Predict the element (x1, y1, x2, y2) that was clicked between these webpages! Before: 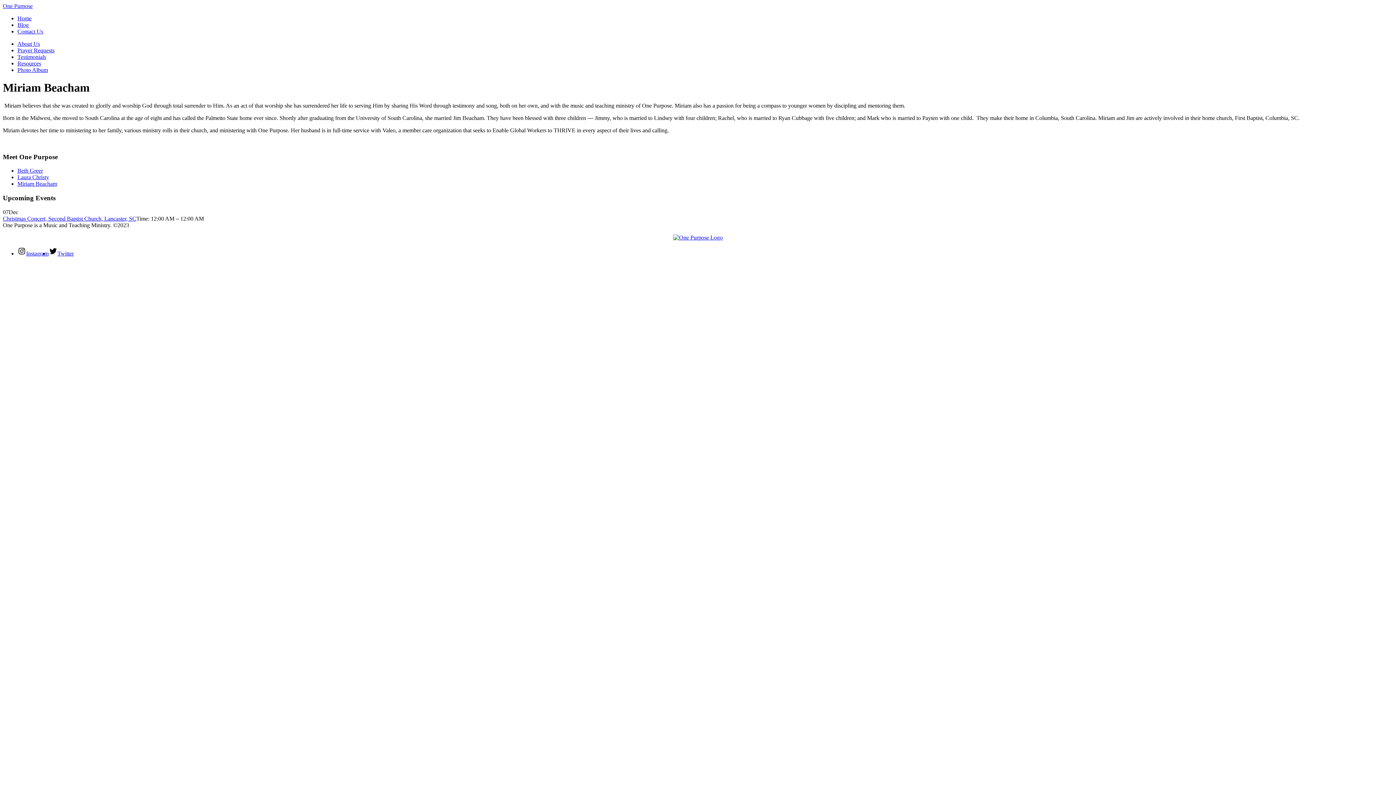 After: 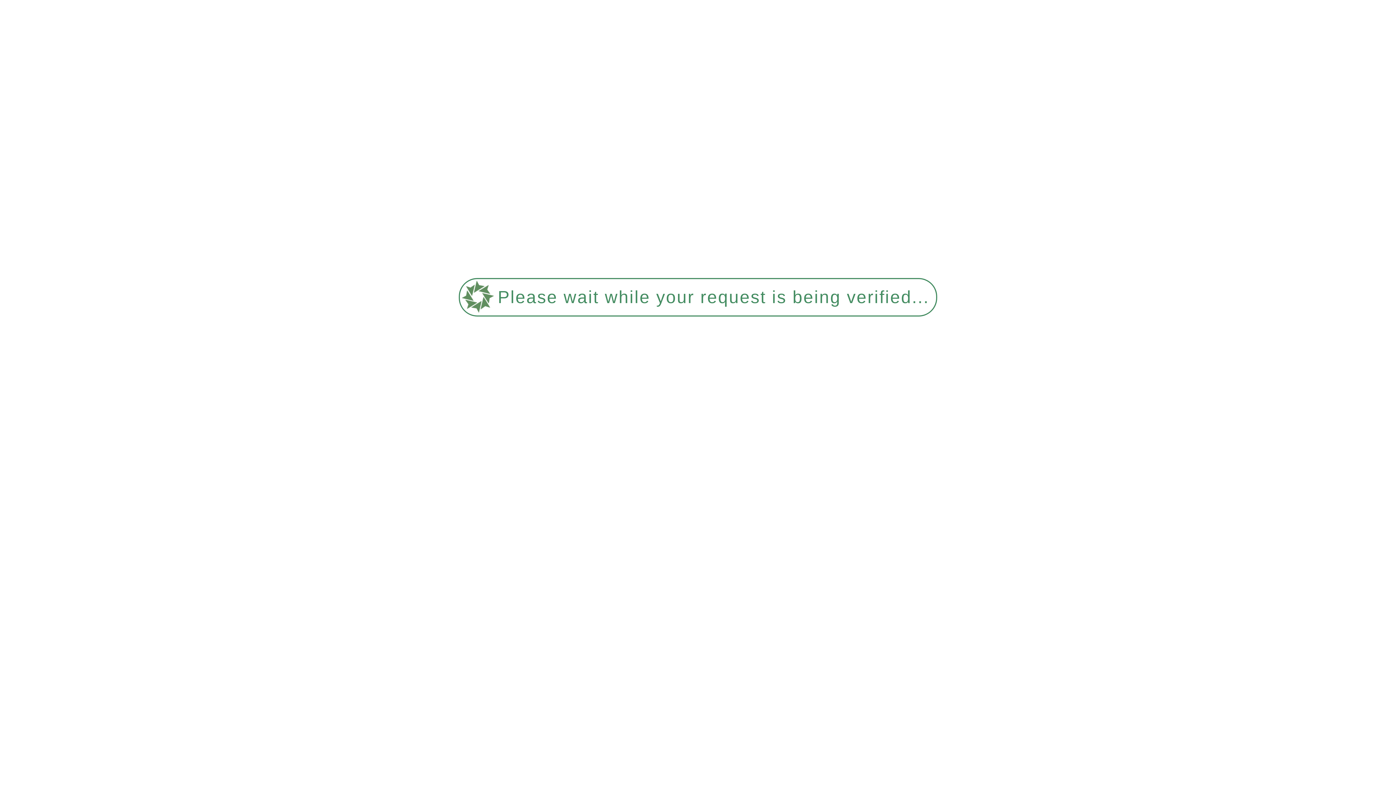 Action: bbox: (17, 21, 28, 28) label: Blog